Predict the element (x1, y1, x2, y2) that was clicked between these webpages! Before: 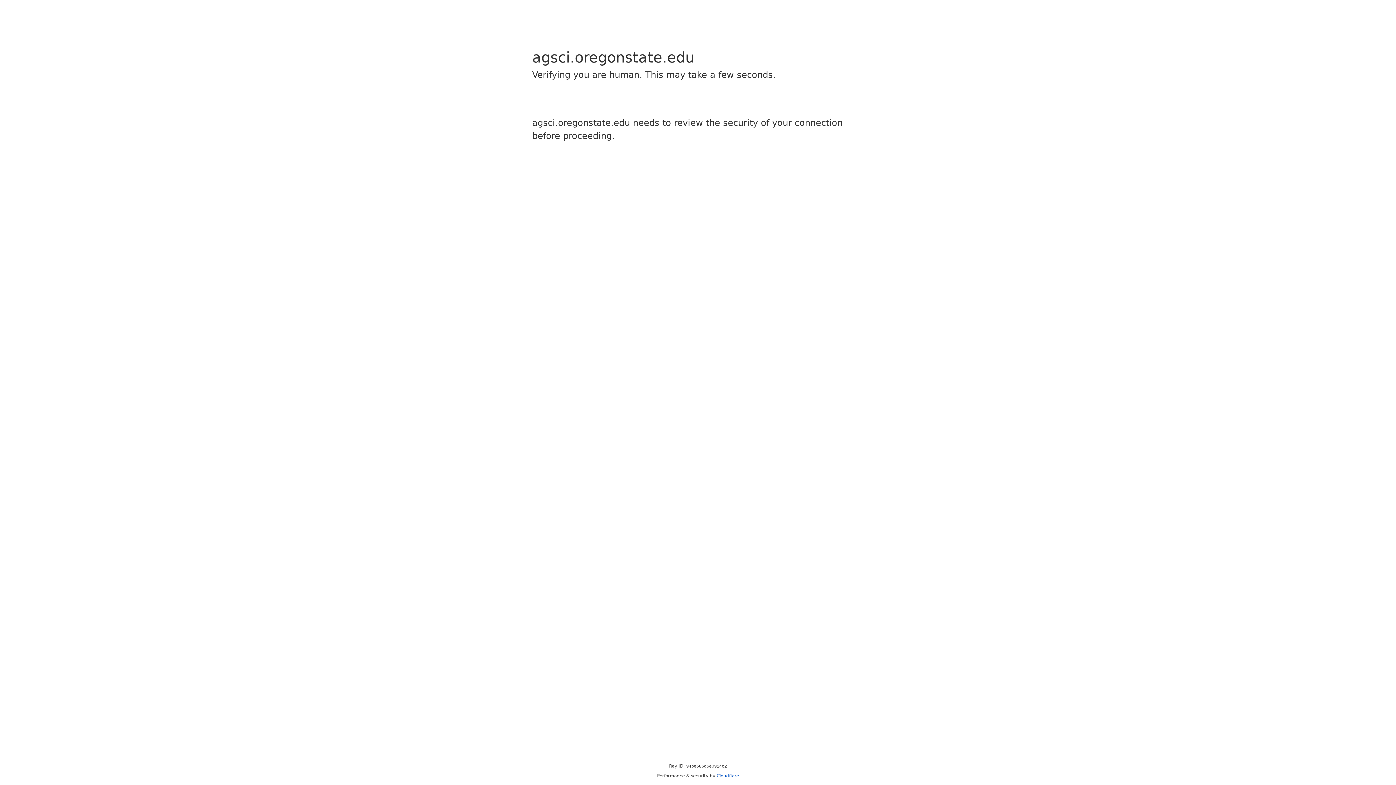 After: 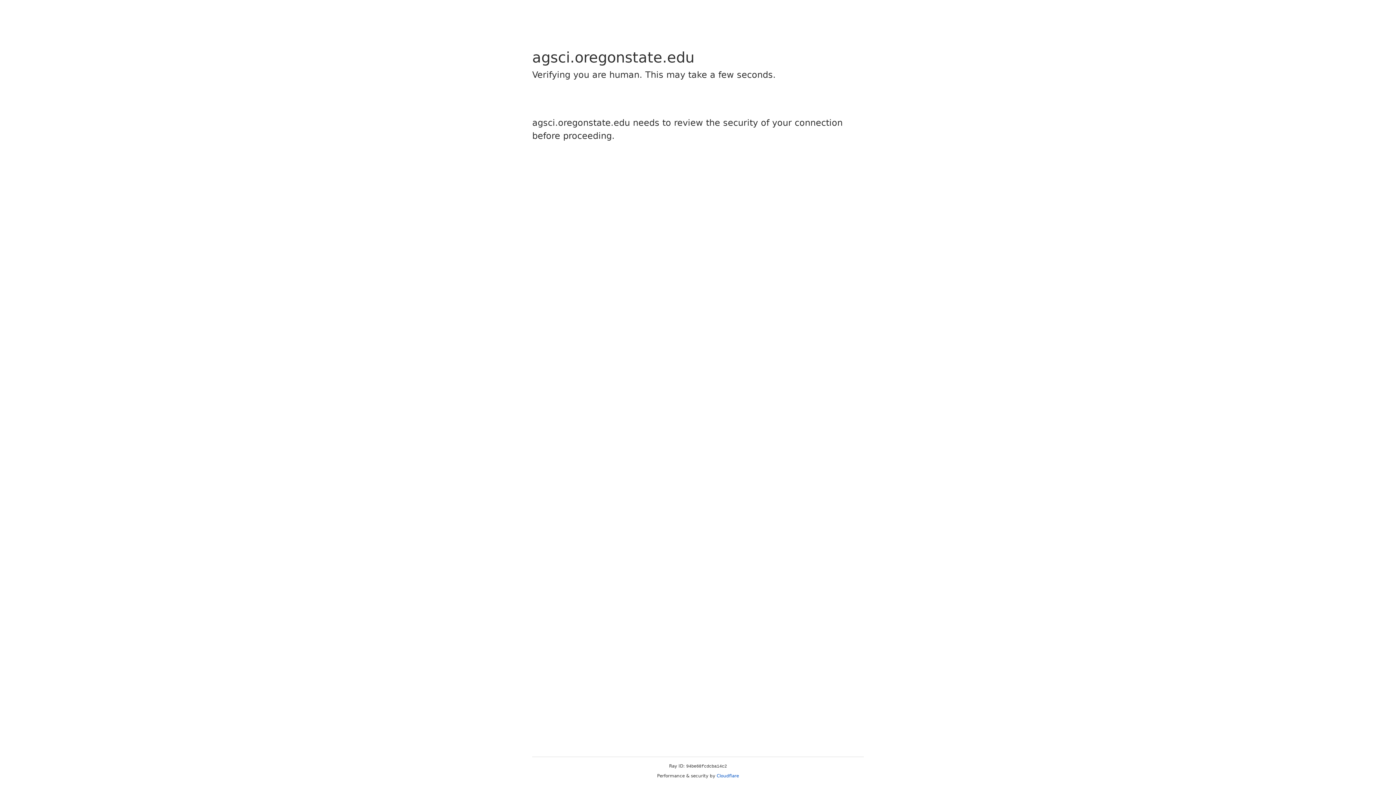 Action: bbox: (716, 773, 739, 778) label: Cloudflare